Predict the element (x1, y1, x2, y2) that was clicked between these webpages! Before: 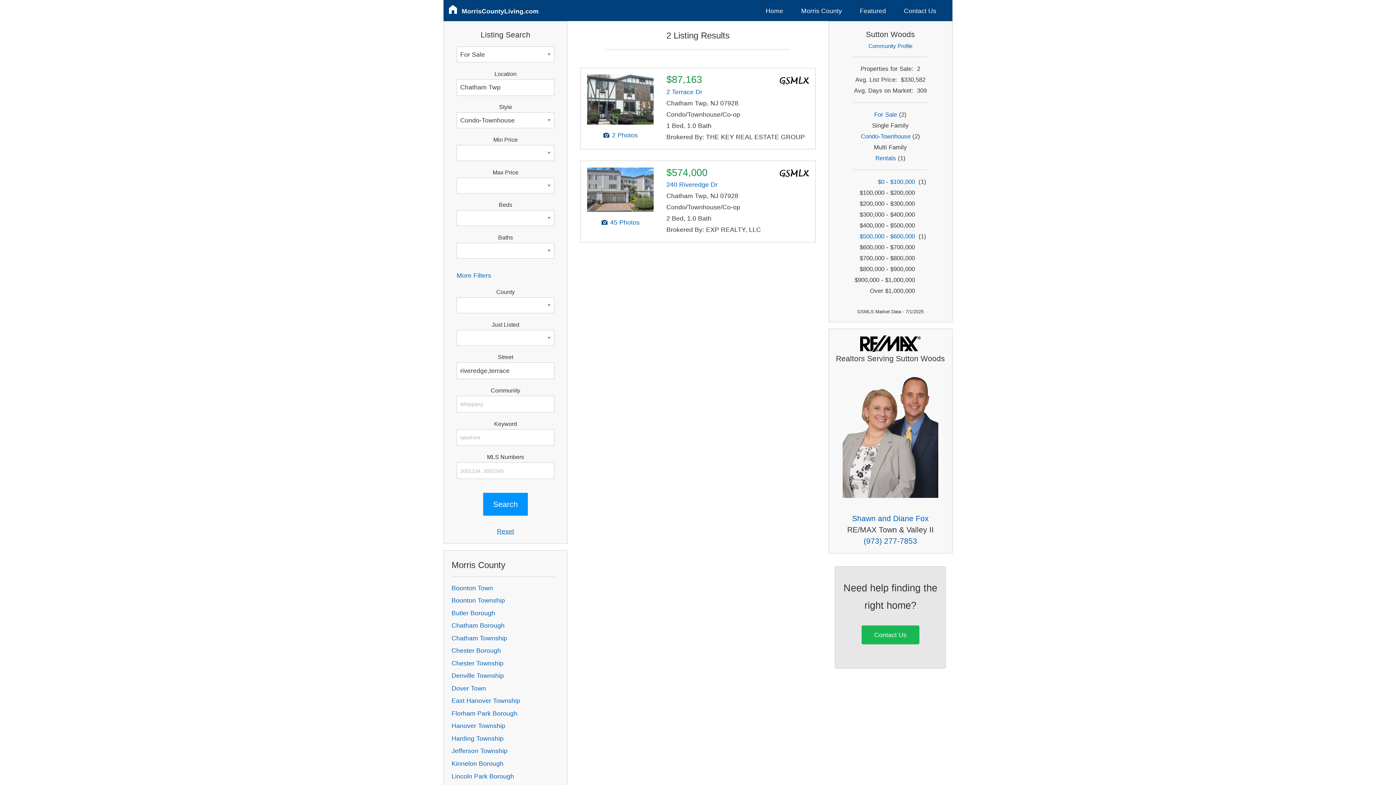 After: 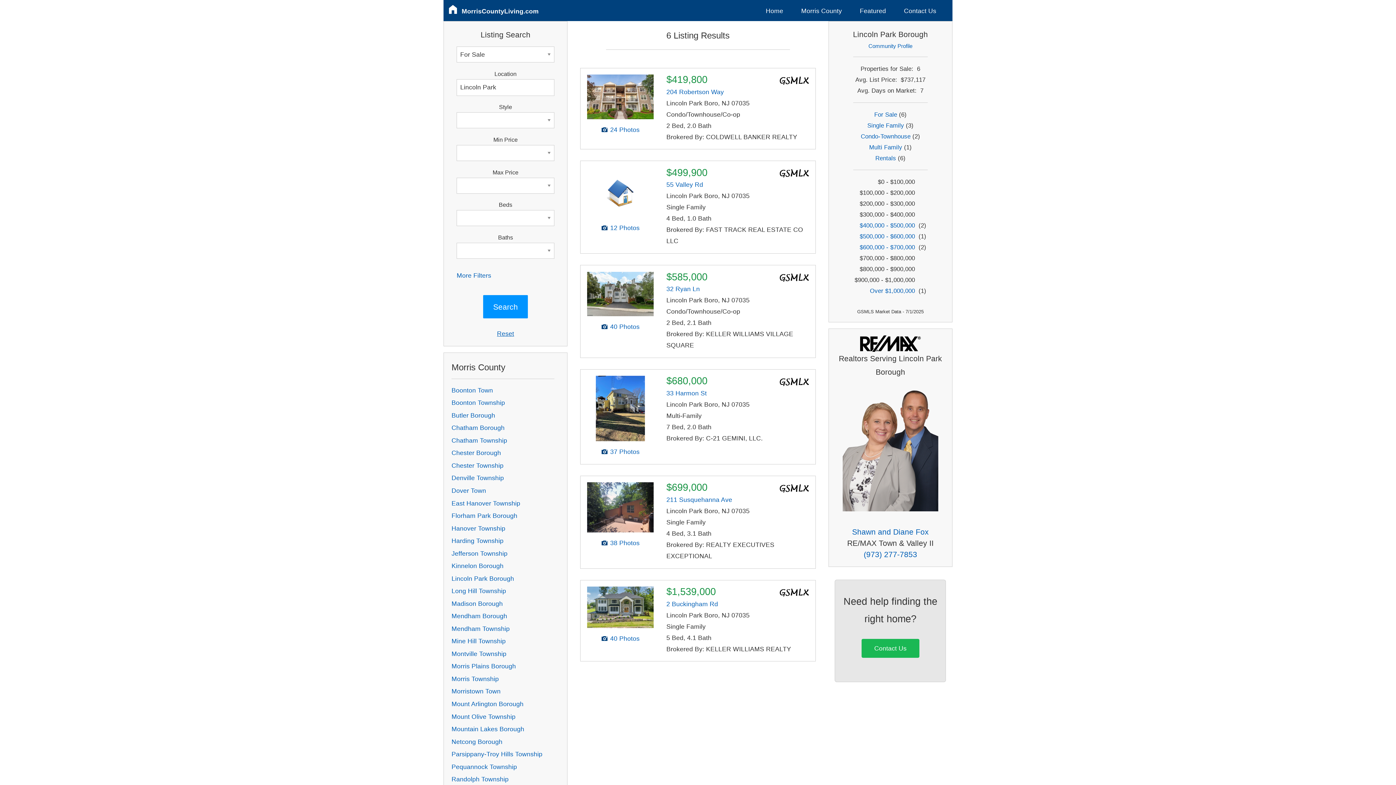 Action: bbox: (451, 772, 514, 780) label: Lincoln Park Borough